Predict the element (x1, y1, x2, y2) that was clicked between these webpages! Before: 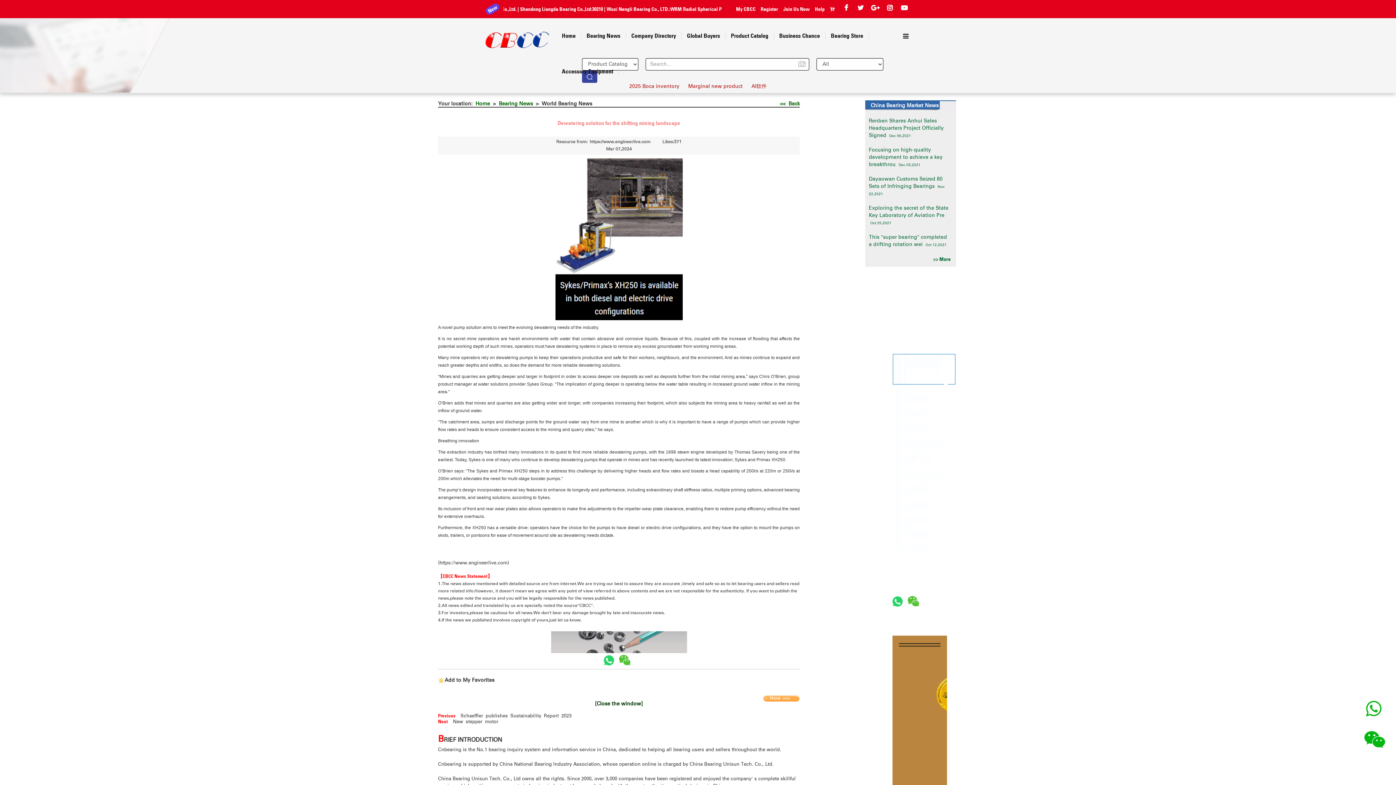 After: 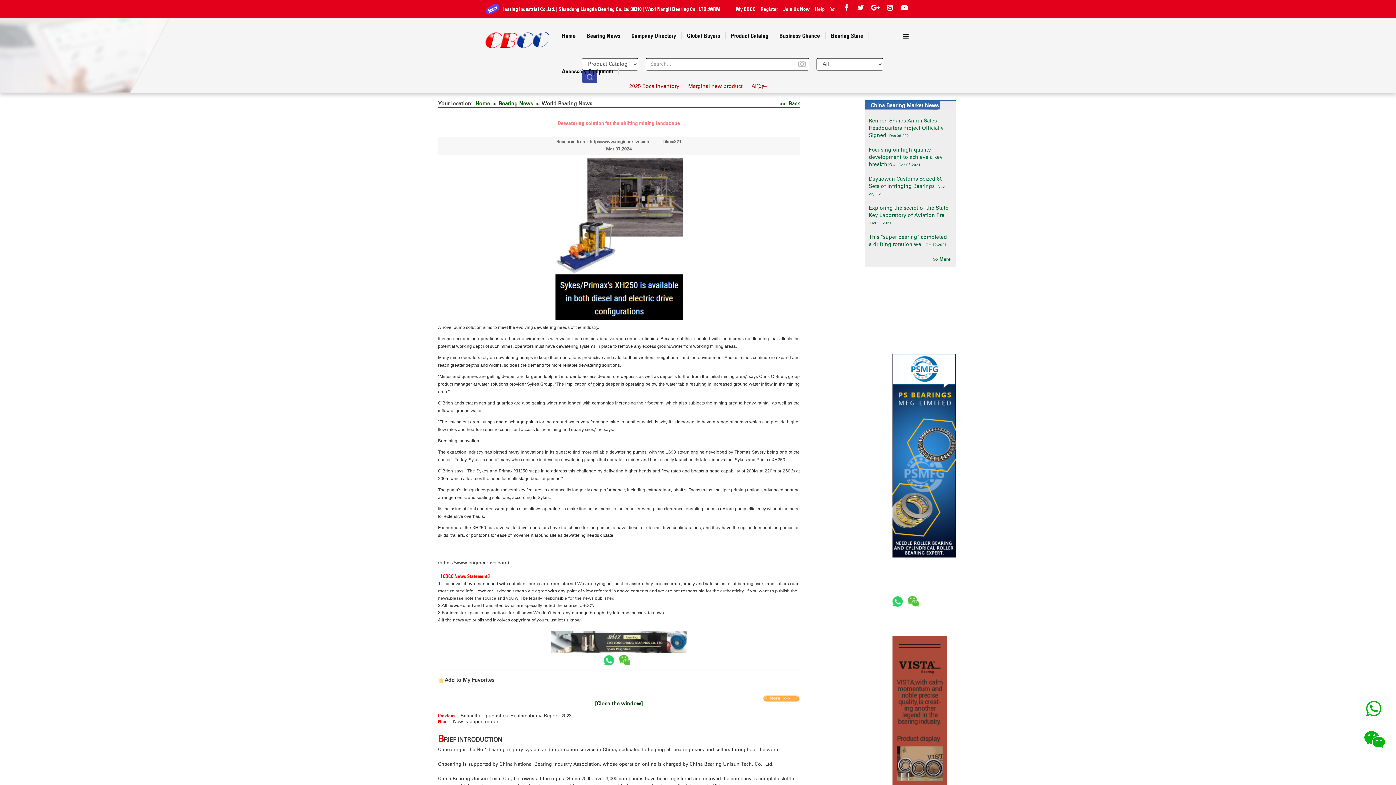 Action: bbox: (854, 1, 867, 14)